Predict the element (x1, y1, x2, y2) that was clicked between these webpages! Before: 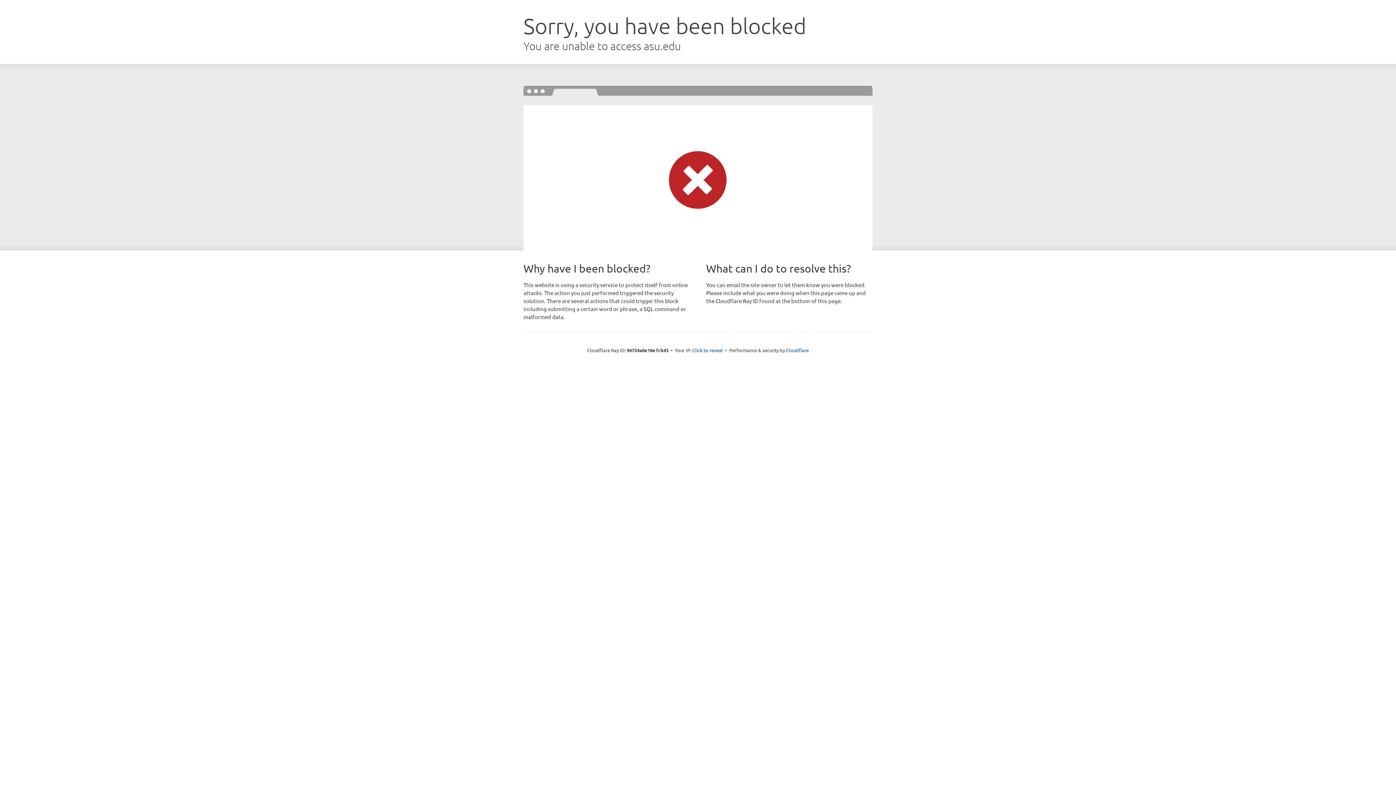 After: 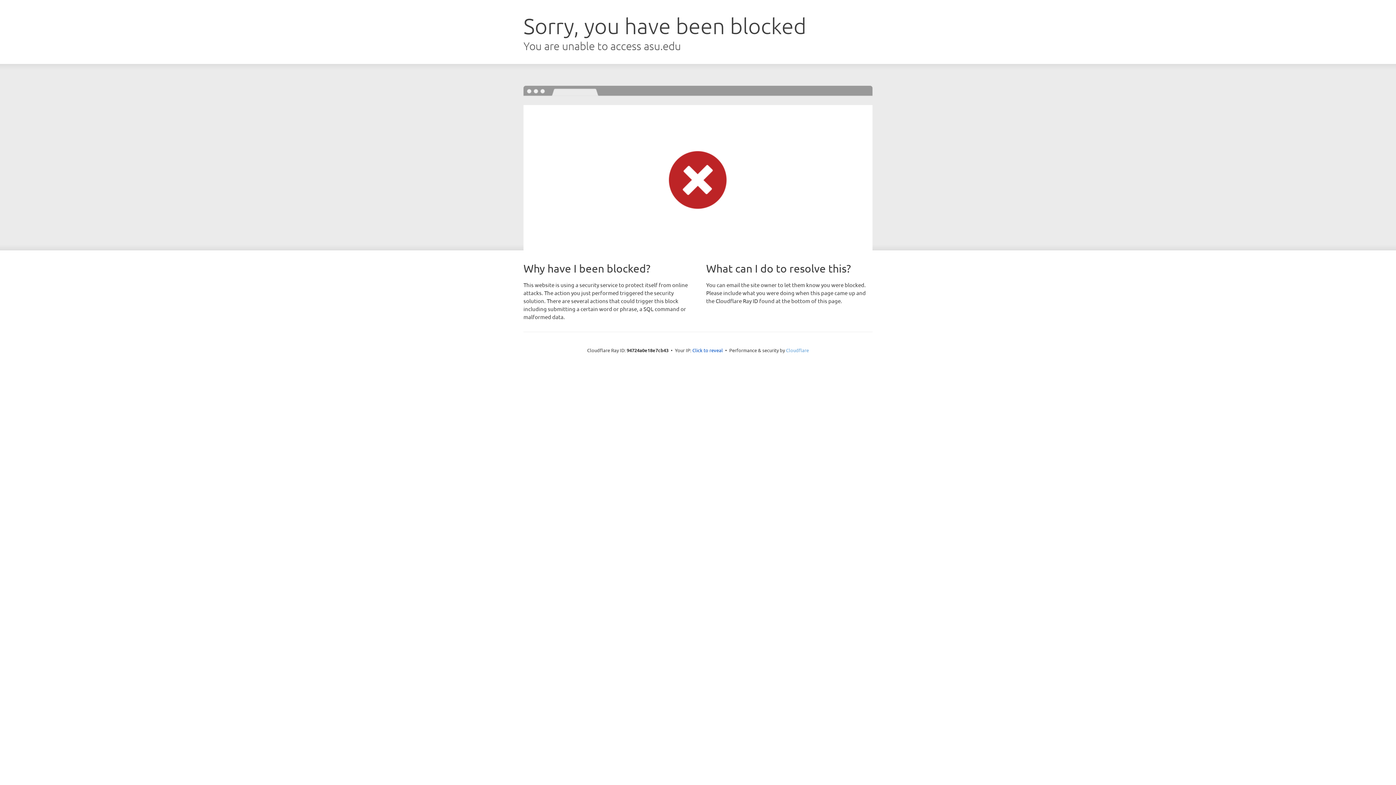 Action: bbox: (786, 347, 809, 353) label: Cloudflare